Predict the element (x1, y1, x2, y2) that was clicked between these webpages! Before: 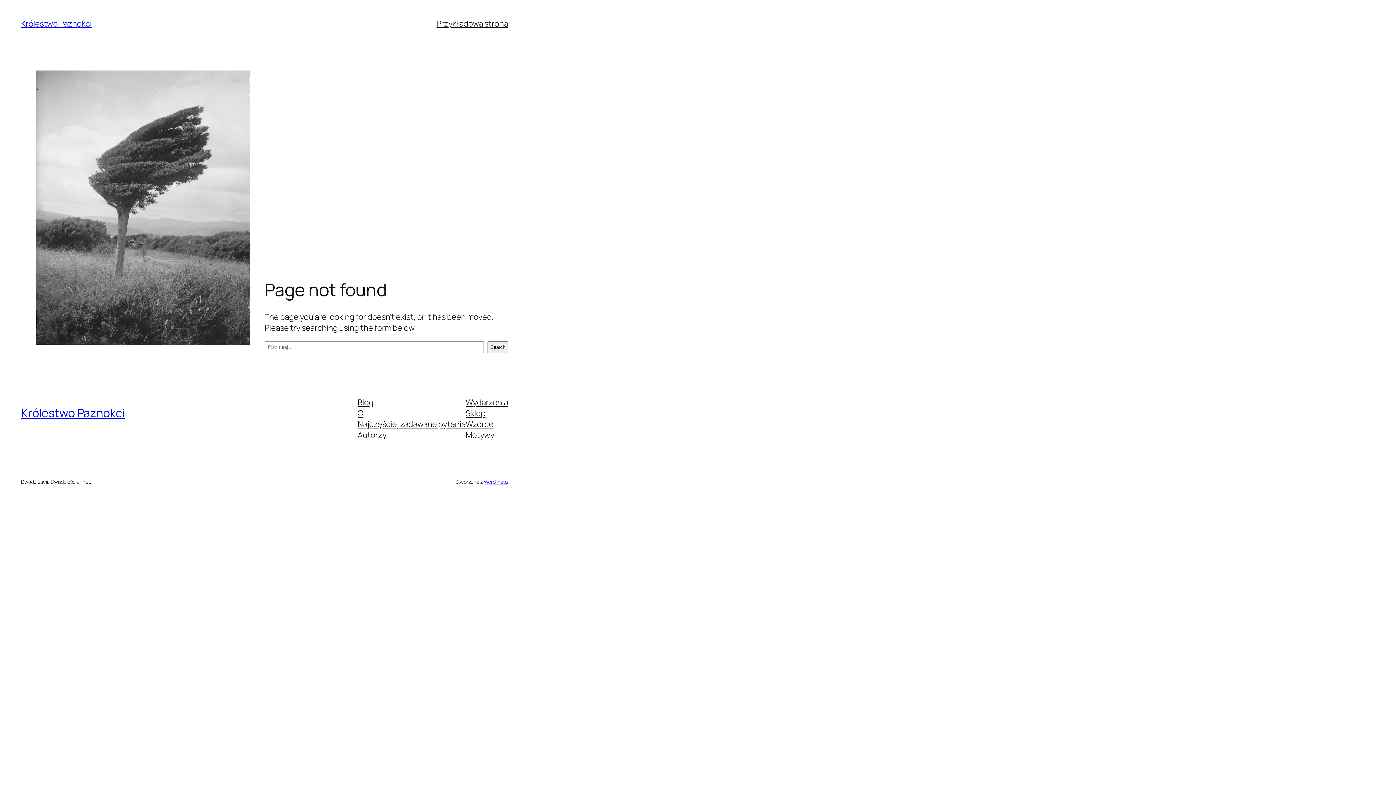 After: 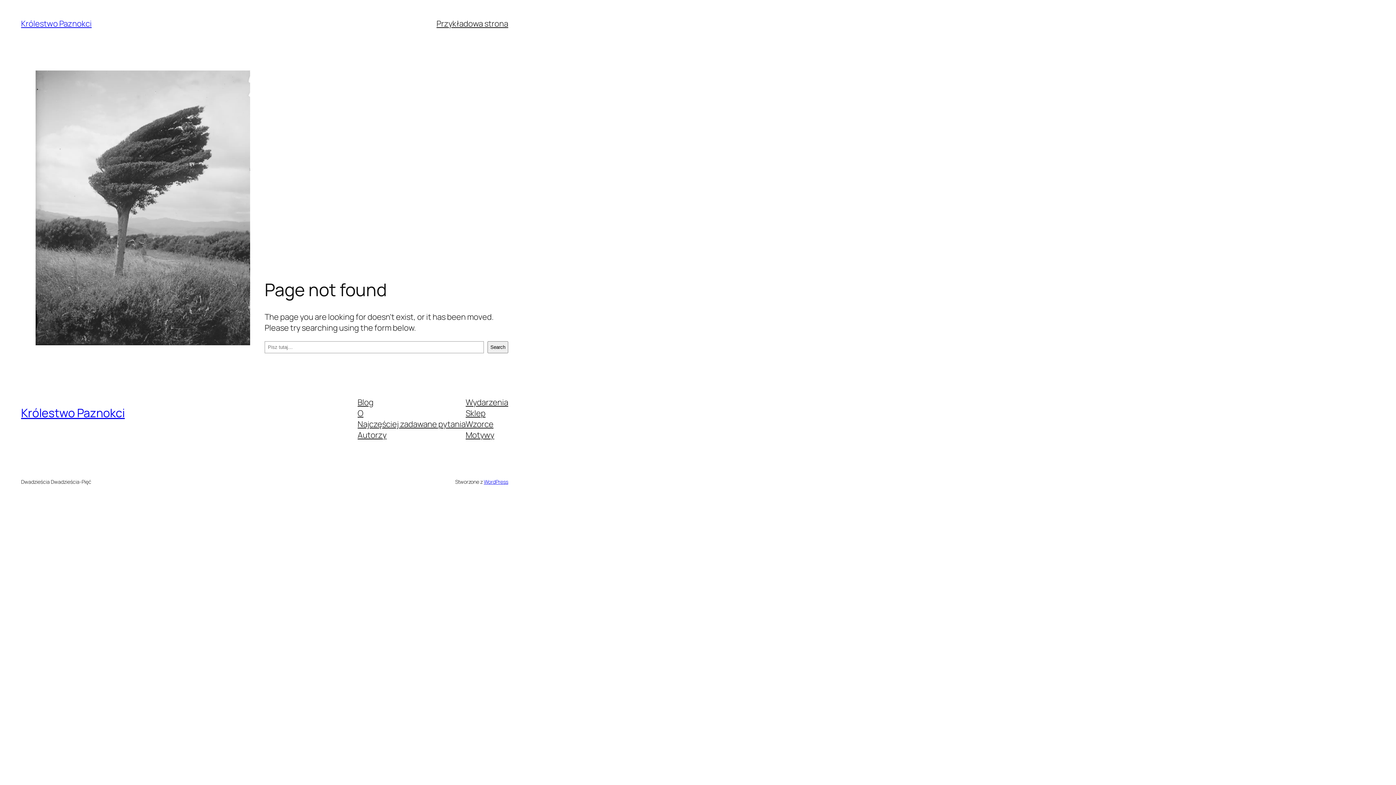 Action: bbox: (357, 418, 465, 429) label: Najczęściej zadawane pytania